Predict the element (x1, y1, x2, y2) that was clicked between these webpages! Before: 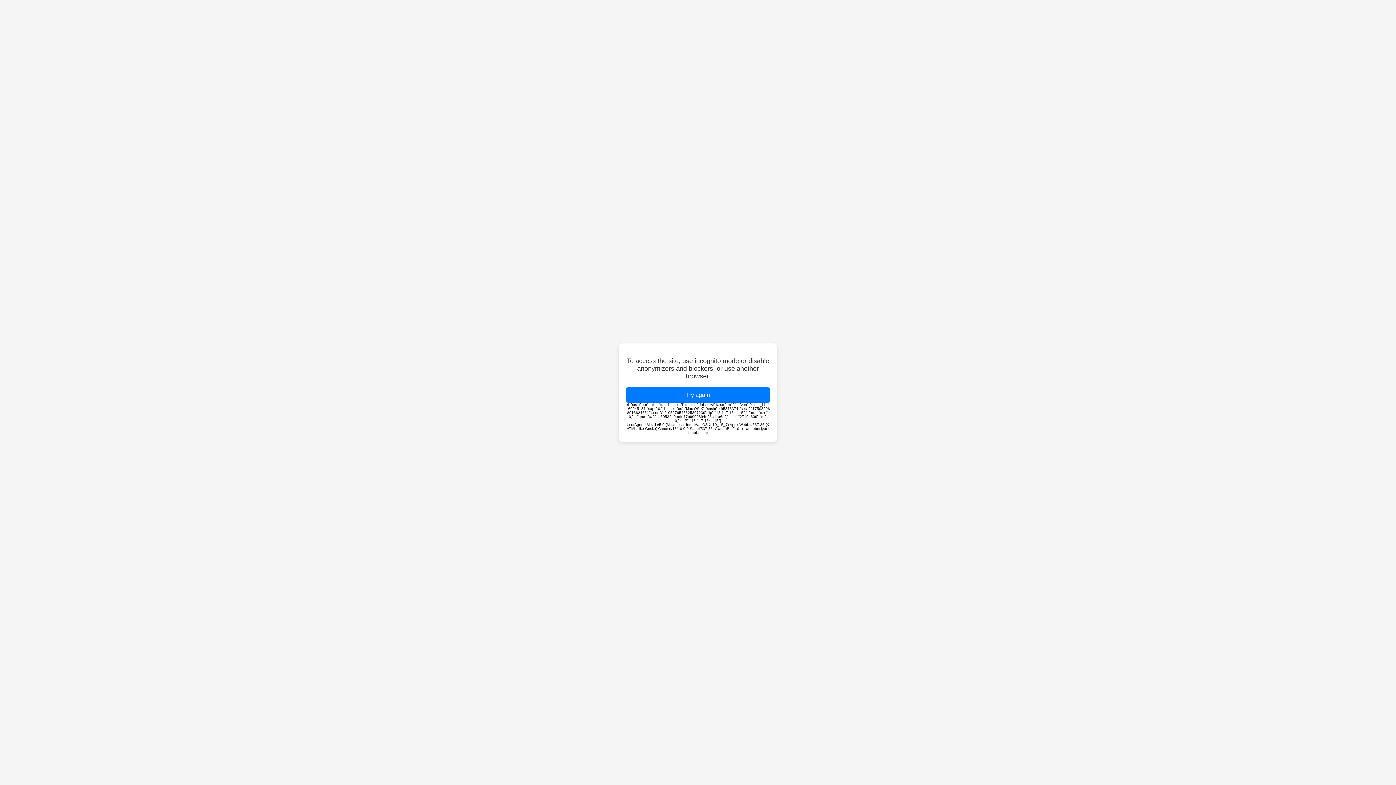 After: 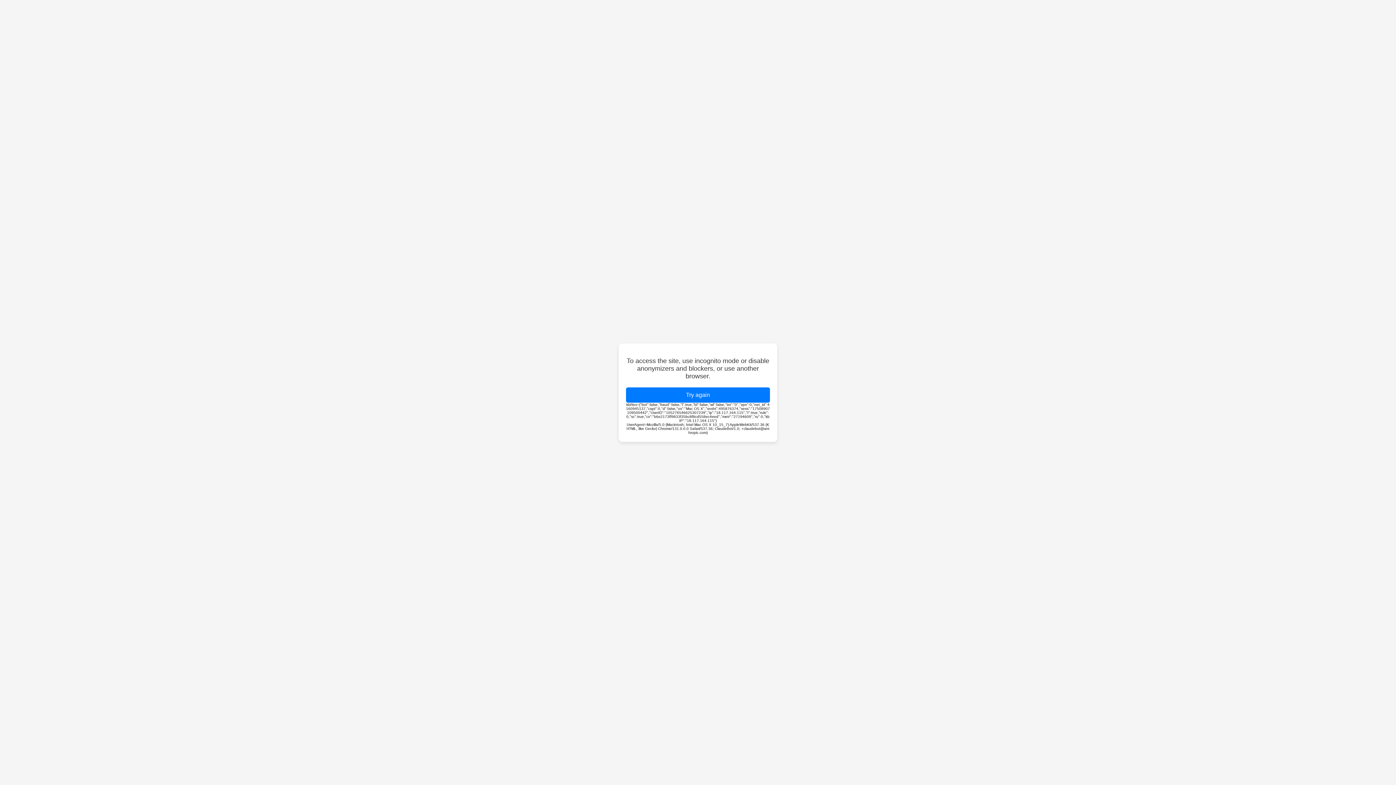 Action: label: Try again bbox: (626, 387, 770, 402)